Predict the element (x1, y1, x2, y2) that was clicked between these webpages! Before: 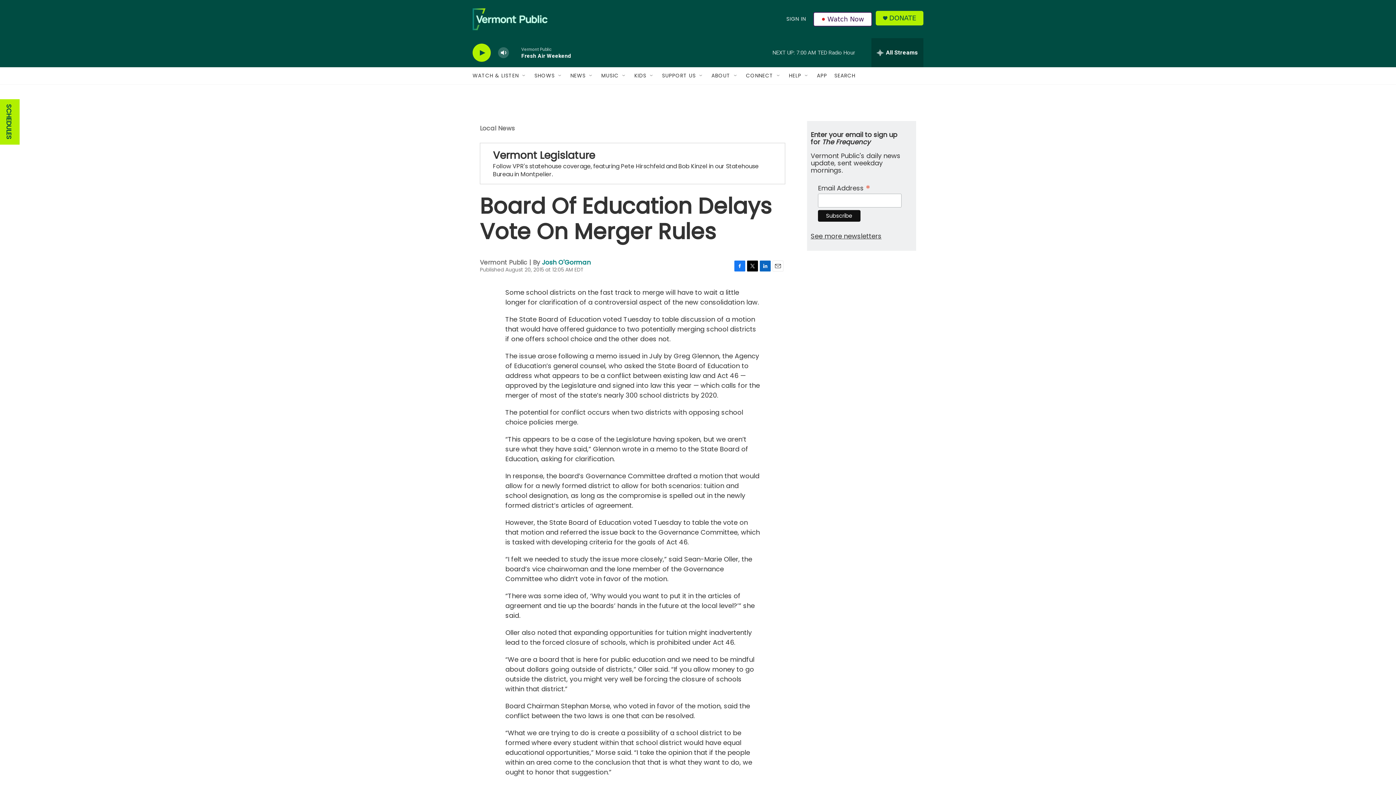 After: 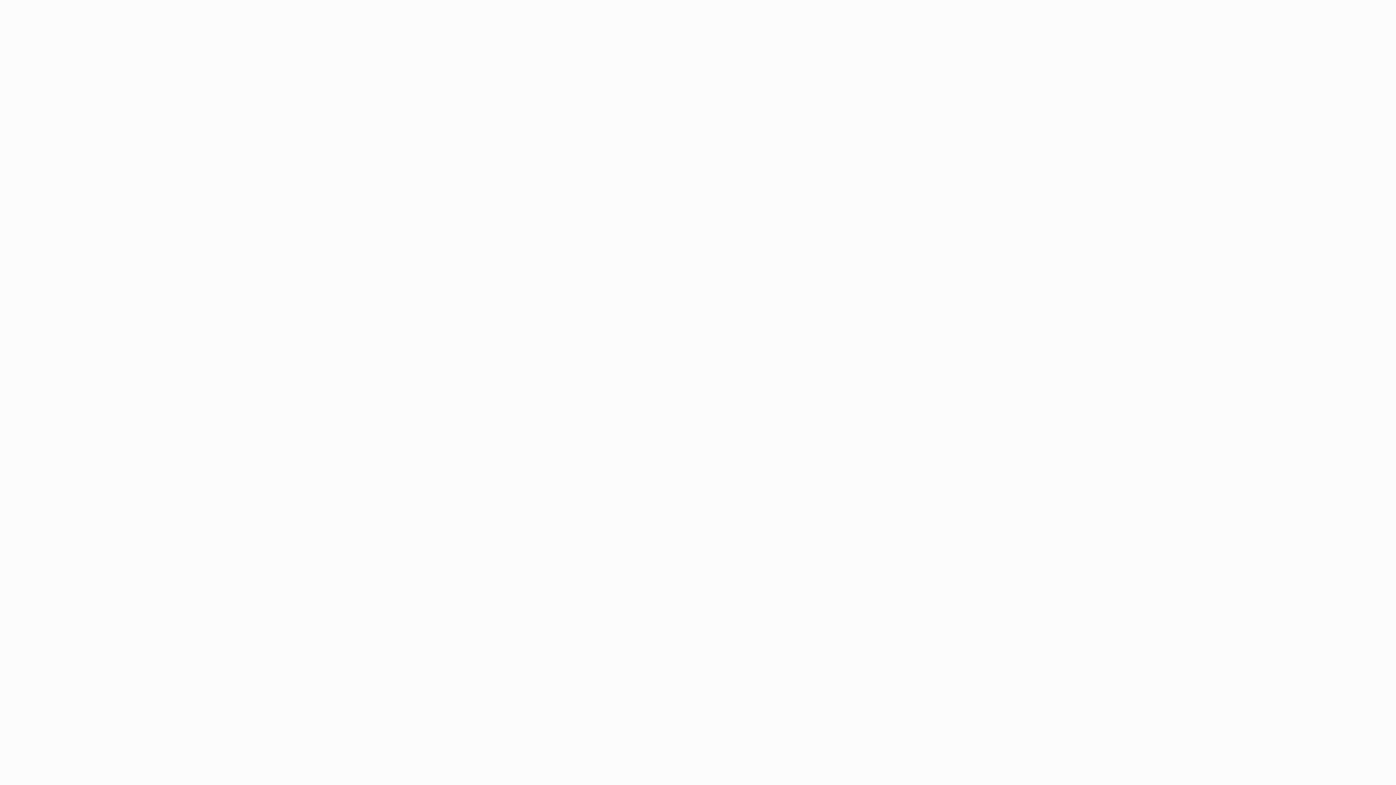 Action: bbox: (786, 10, 806, 27) label: SIGN IN